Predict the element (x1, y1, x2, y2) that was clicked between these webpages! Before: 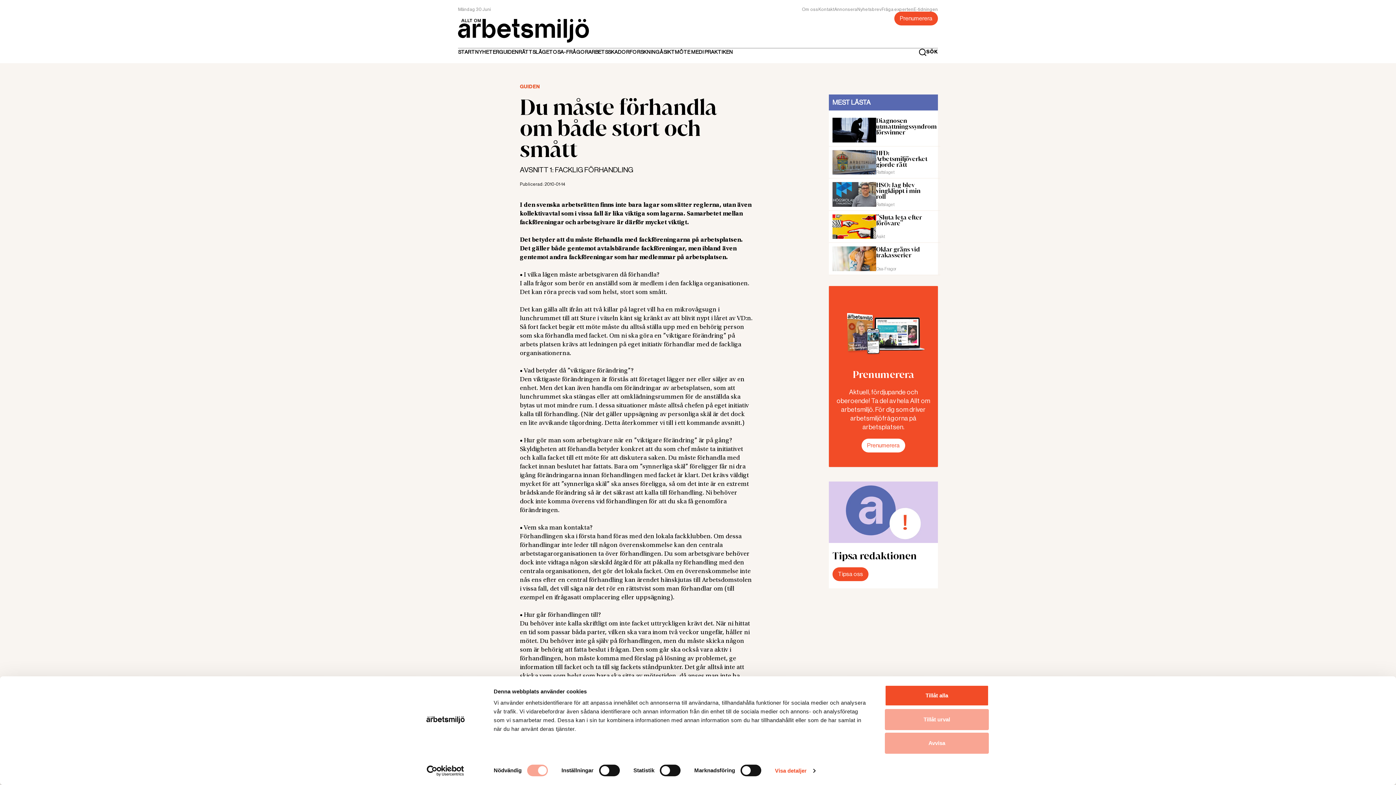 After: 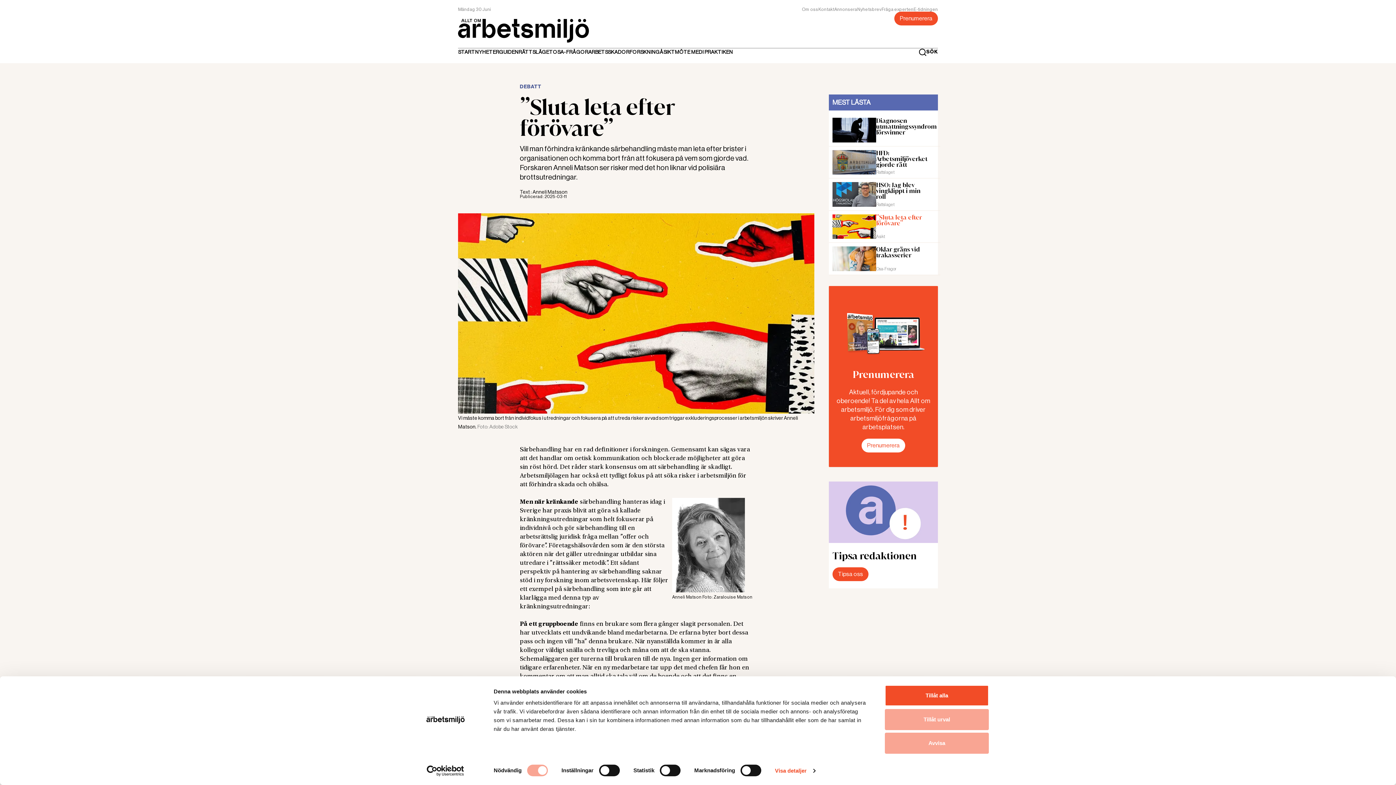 Action: bbox: (829, 210, 940, 242) label: ”Sluta leta efter förövare”
Asikt